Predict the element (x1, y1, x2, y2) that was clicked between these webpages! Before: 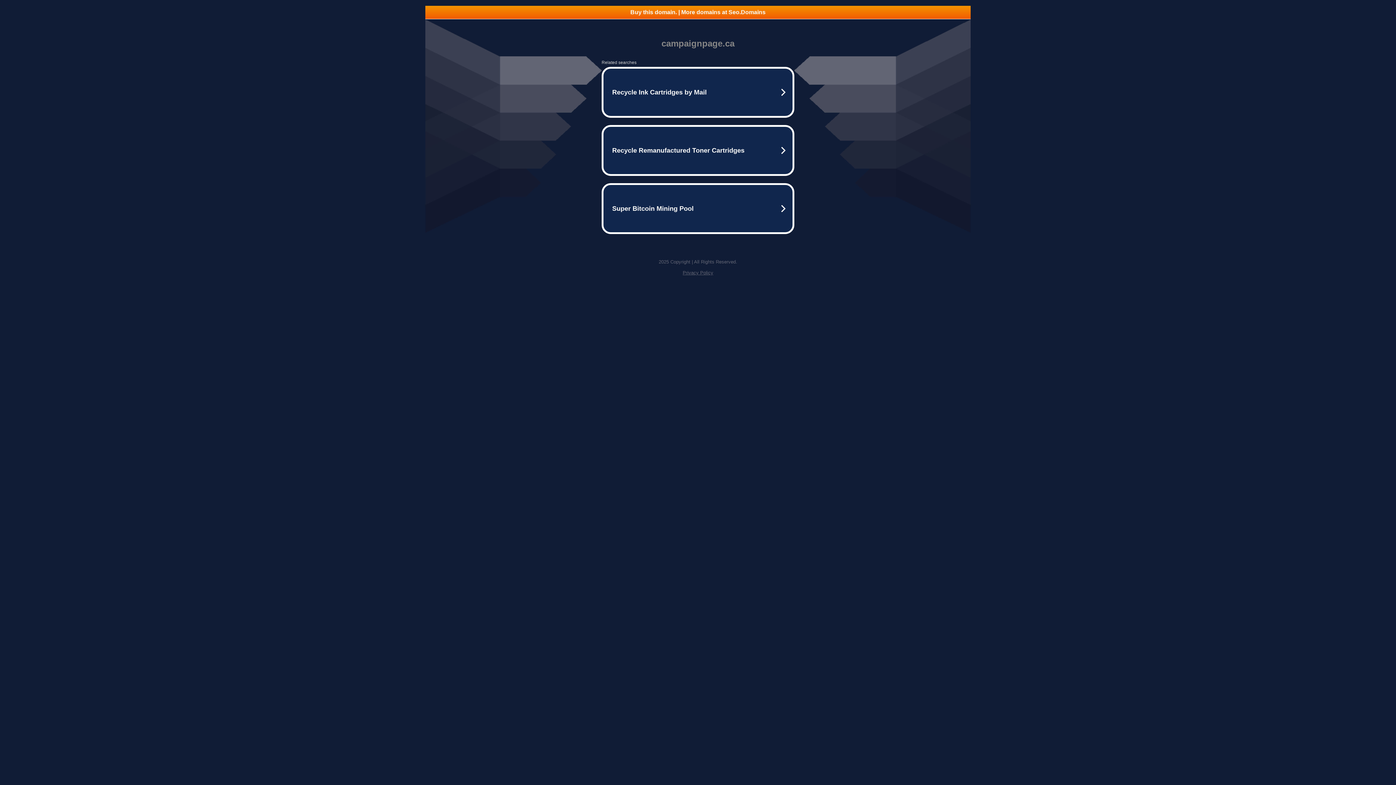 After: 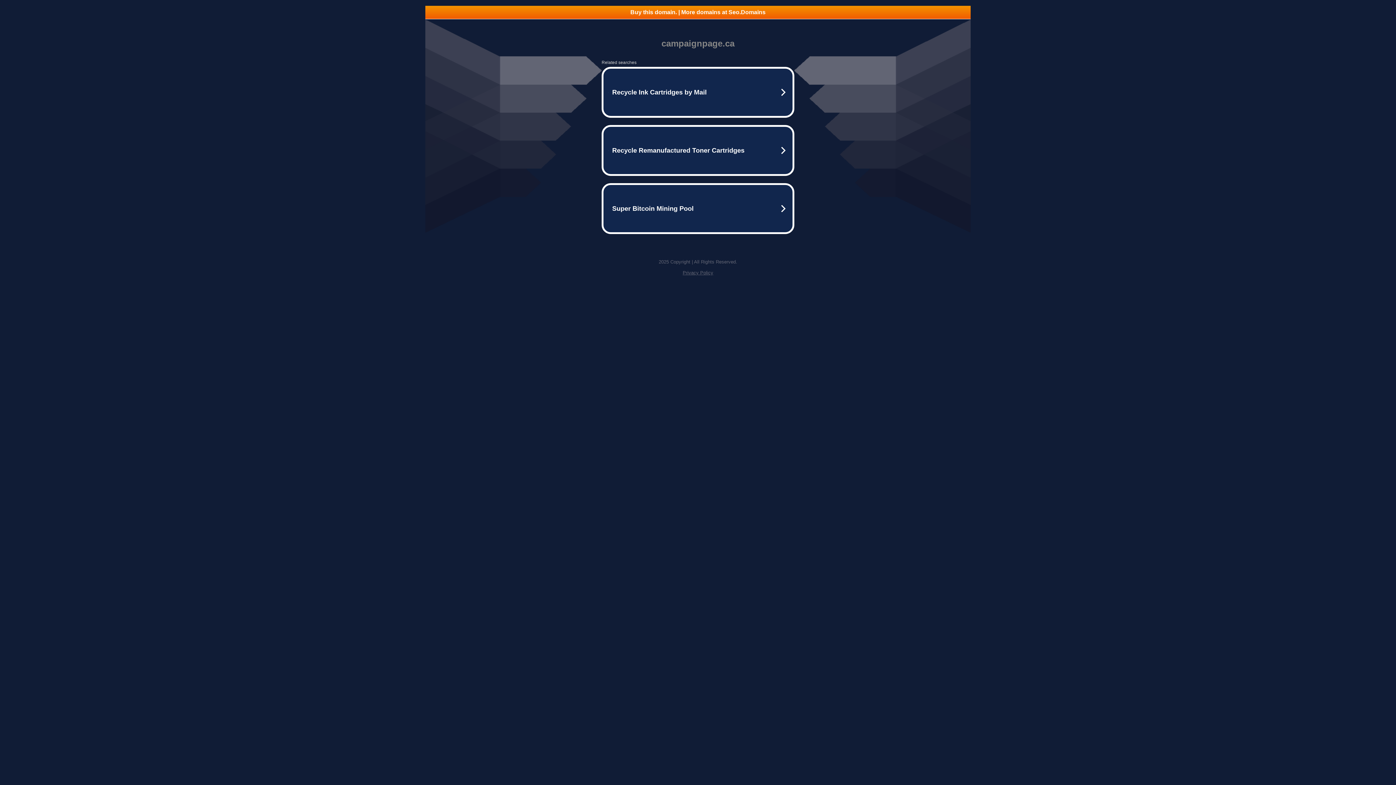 Action: label: Privacy Policy bbox: (682, 270, 713, 275)